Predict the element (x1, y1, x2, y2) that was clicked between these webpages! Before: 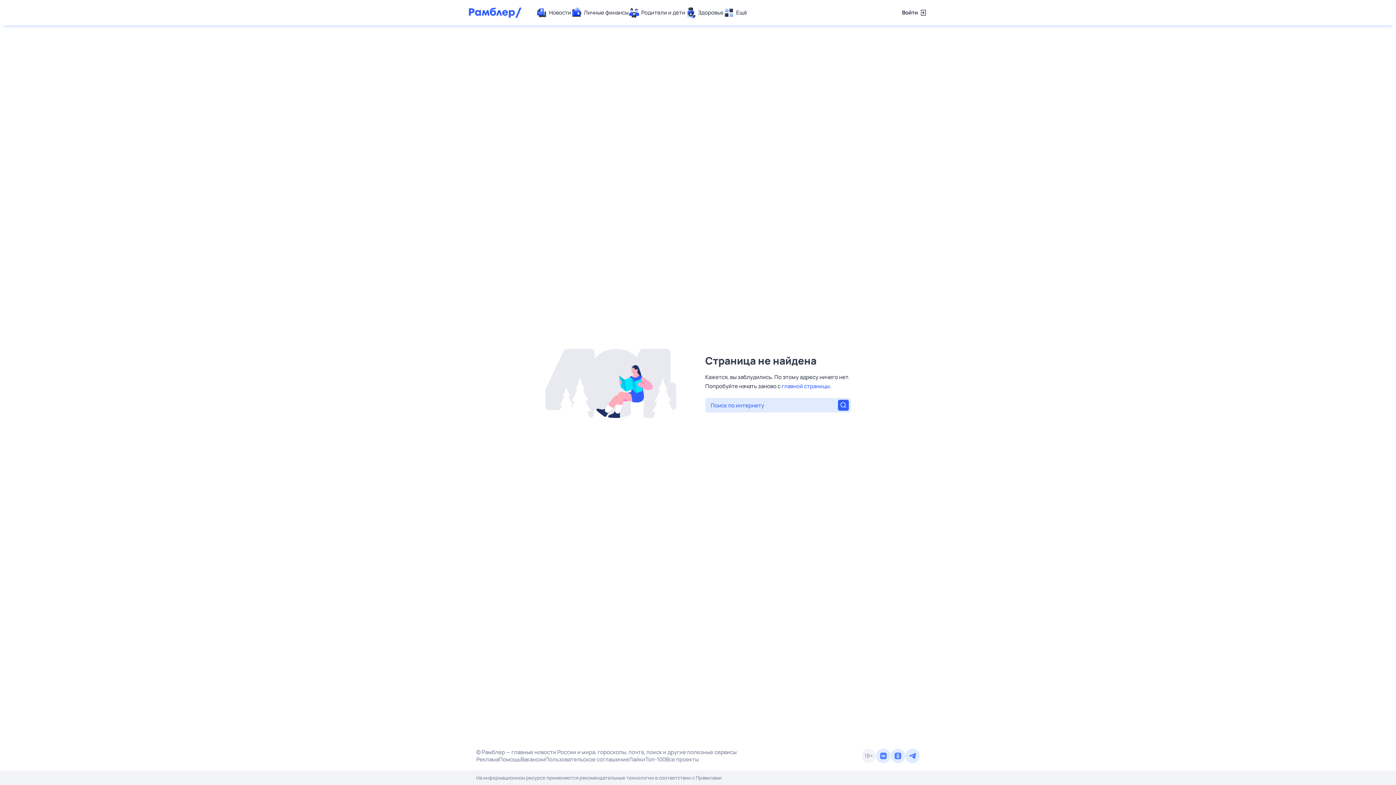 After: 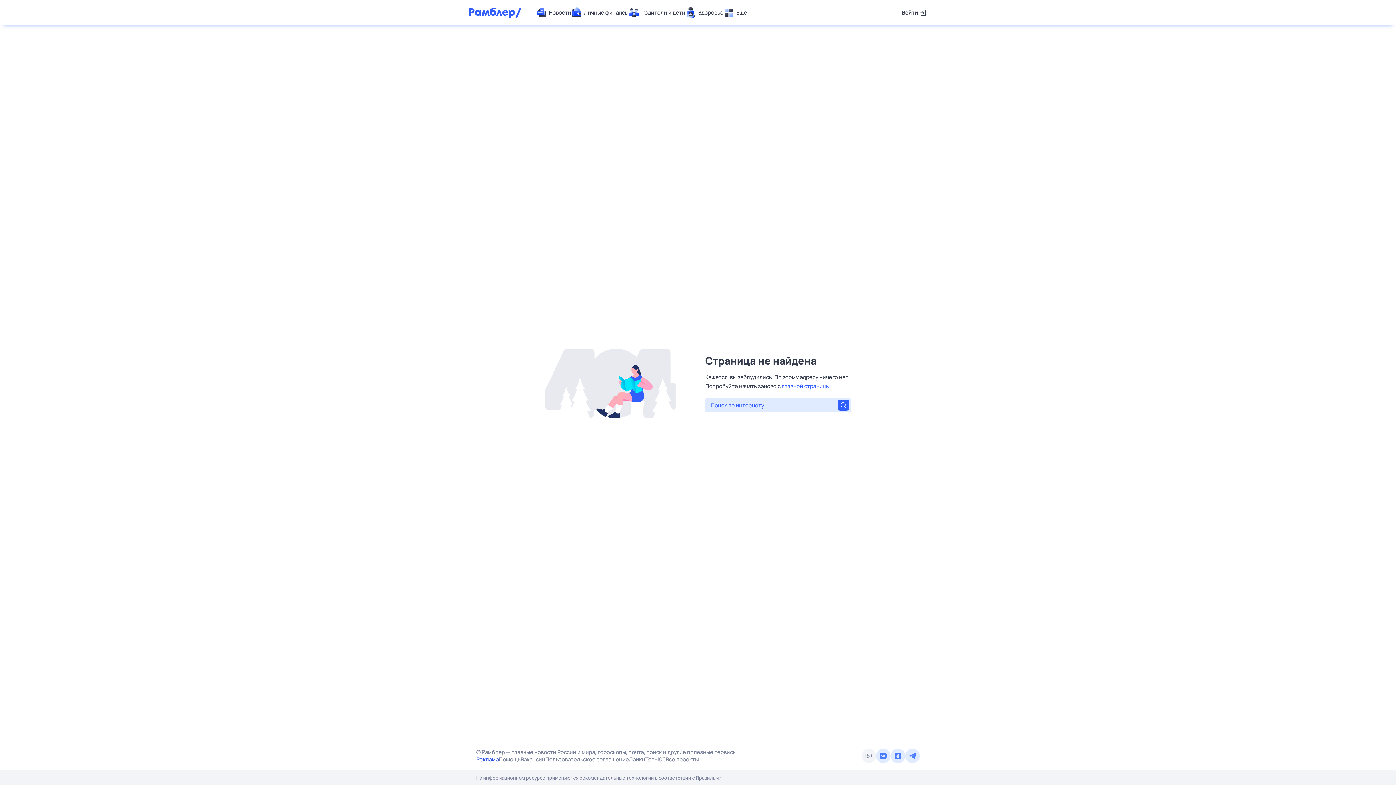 Action: bbox: (476, 756, 498, 763) label: Реклама